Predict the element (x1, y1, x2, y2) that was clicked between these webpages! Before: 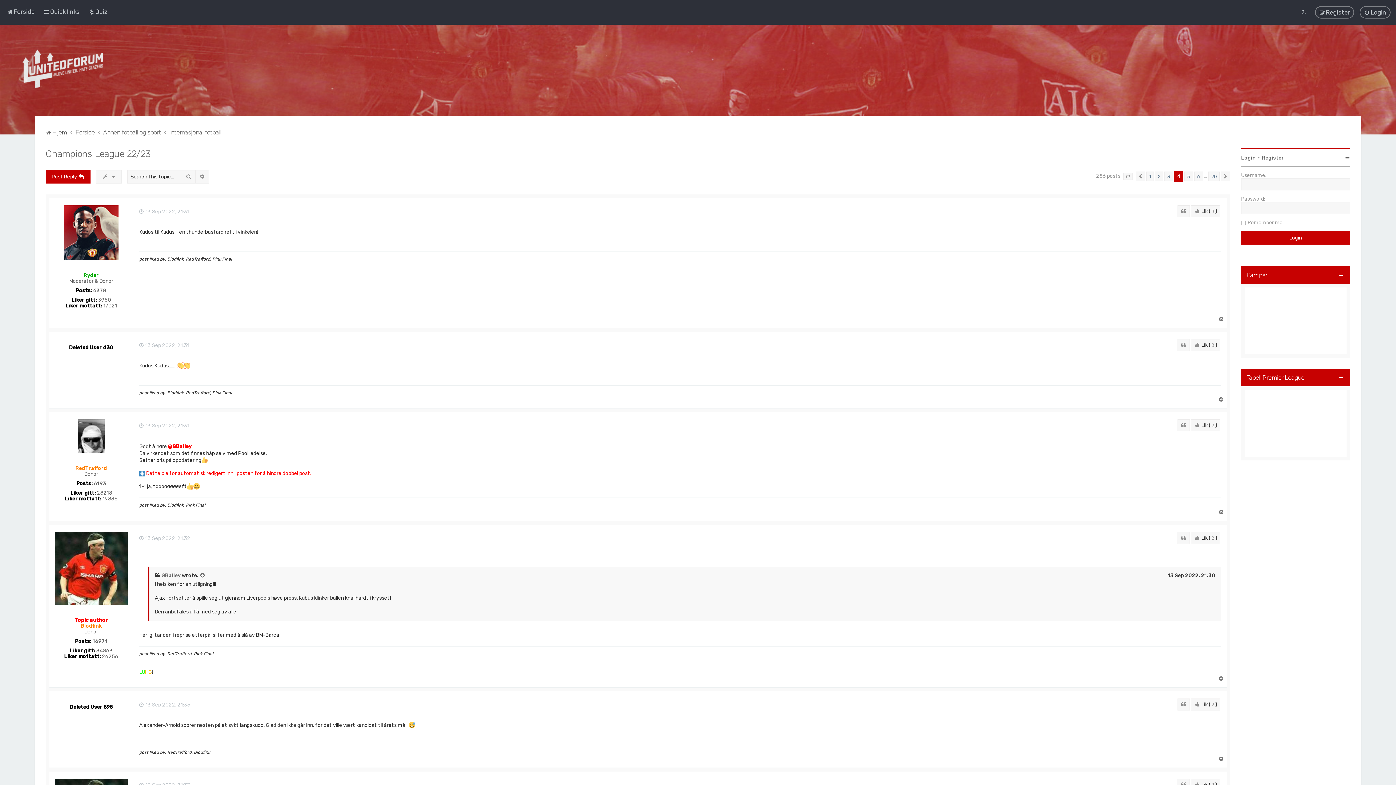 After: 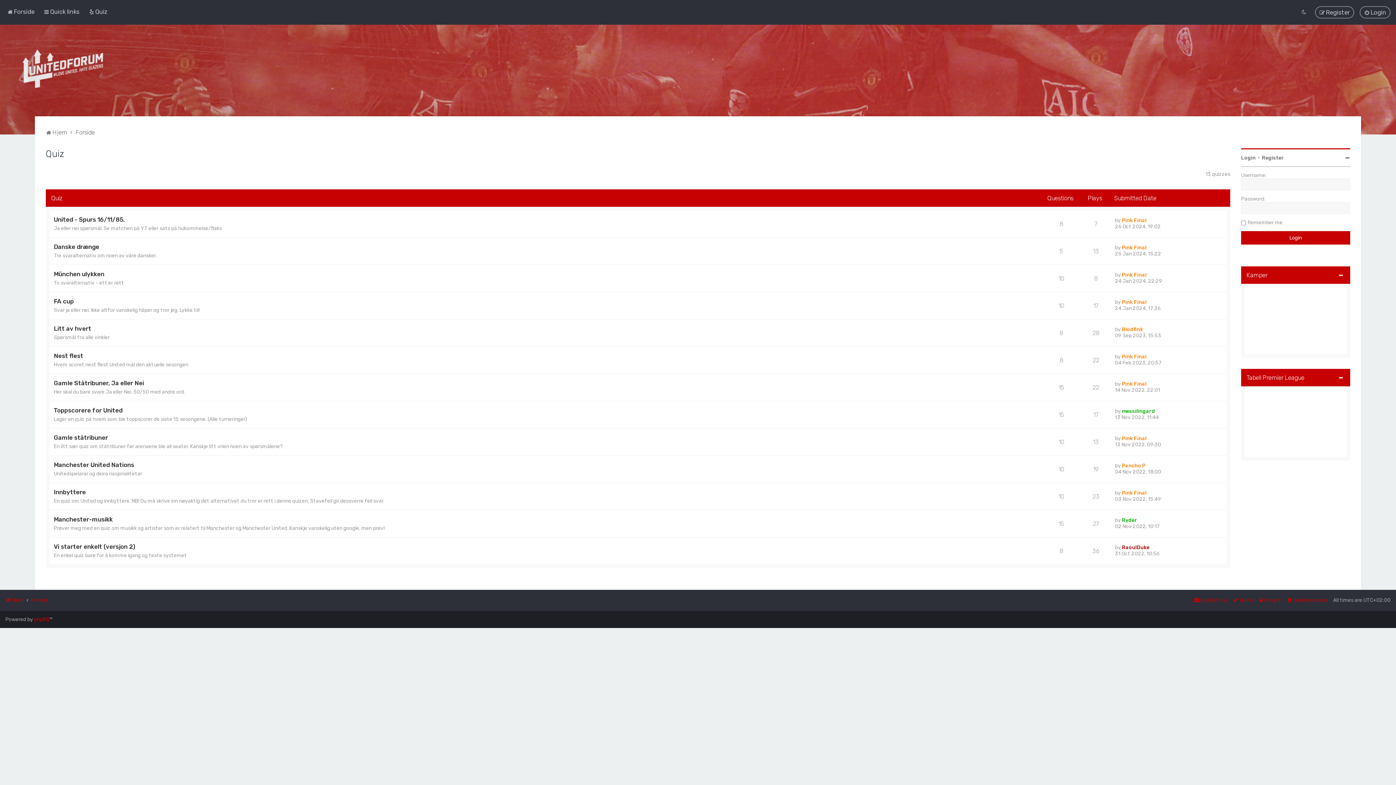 Action: label: Quiz bbox: (86, 6, 109, 17)